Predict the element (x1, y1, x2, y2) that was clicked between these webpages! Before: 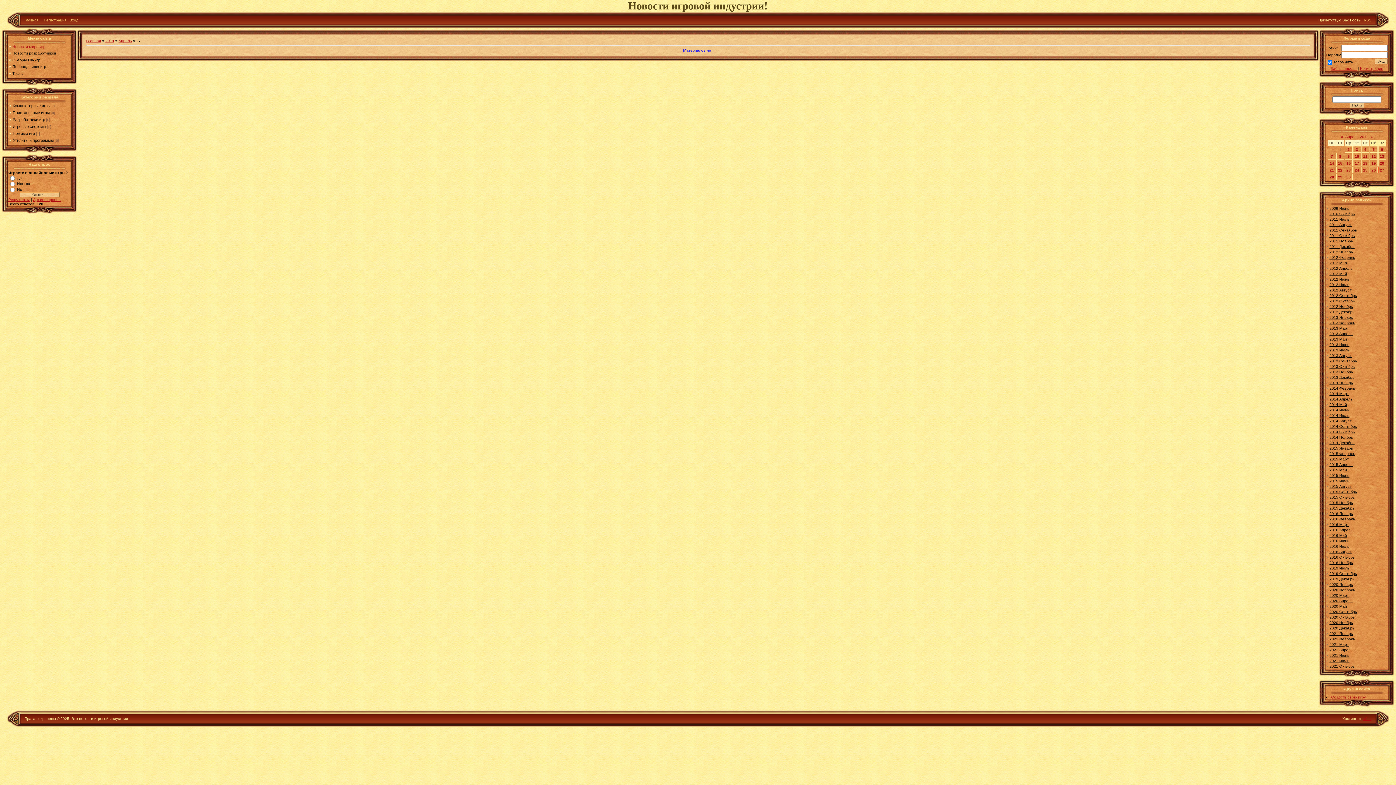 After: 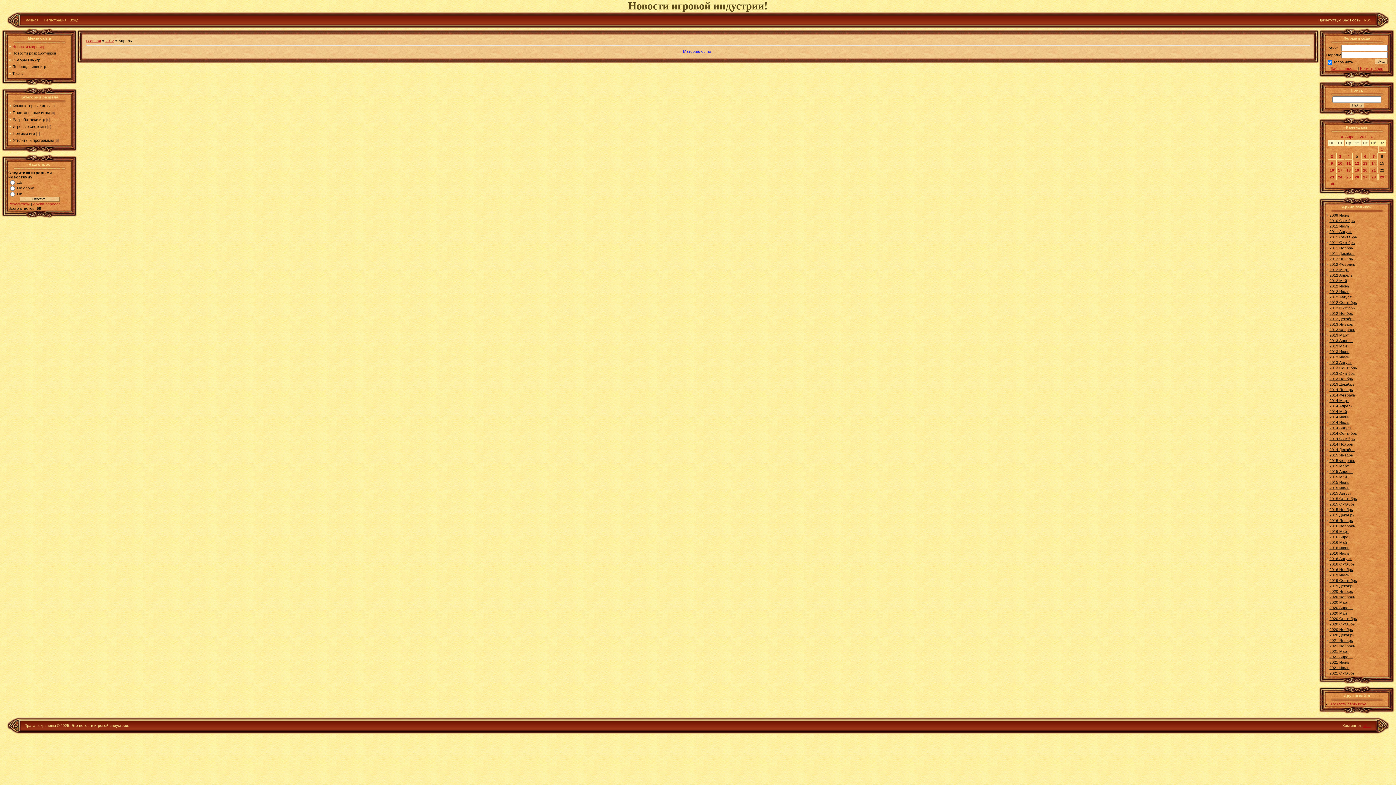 Action: label: 2012 Апрель bbox: (1329, 266, 1353, 270)